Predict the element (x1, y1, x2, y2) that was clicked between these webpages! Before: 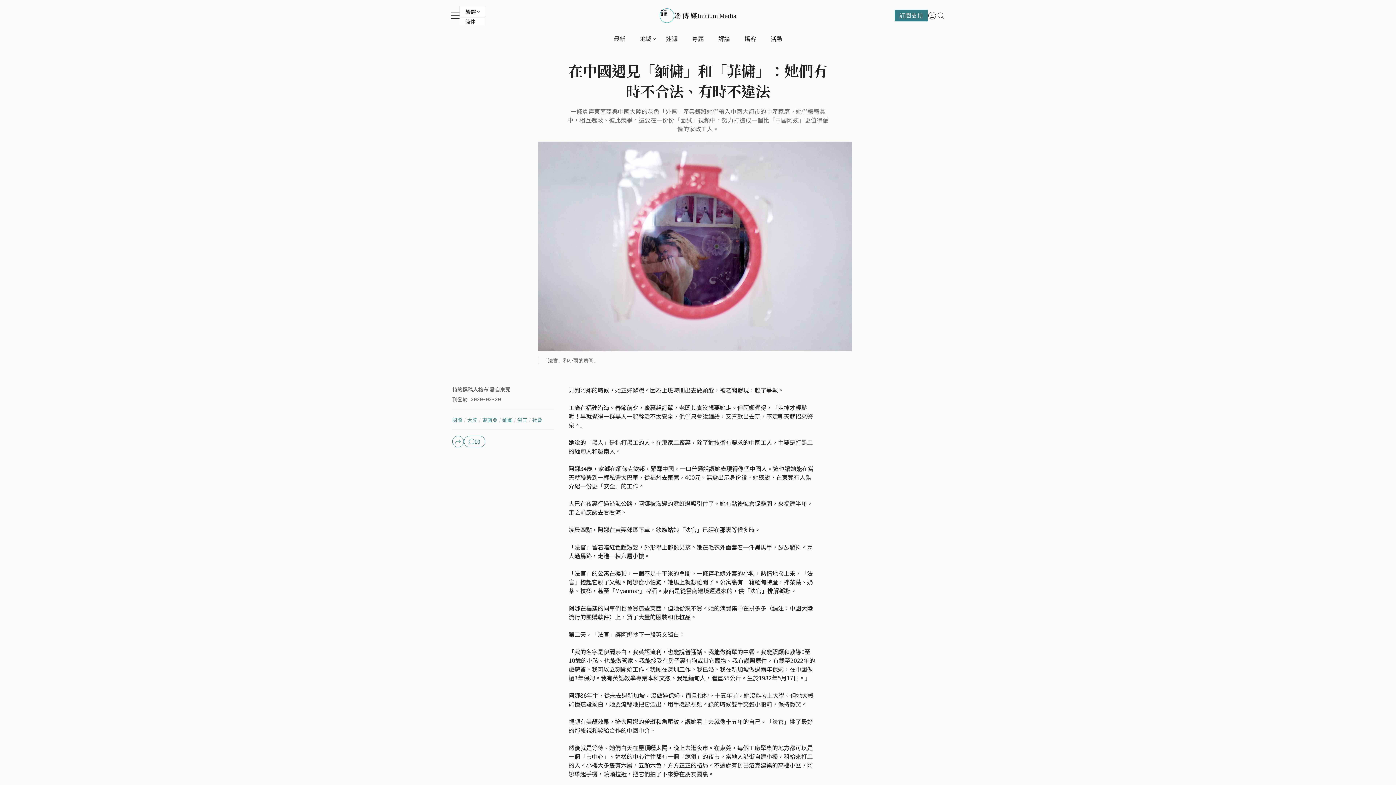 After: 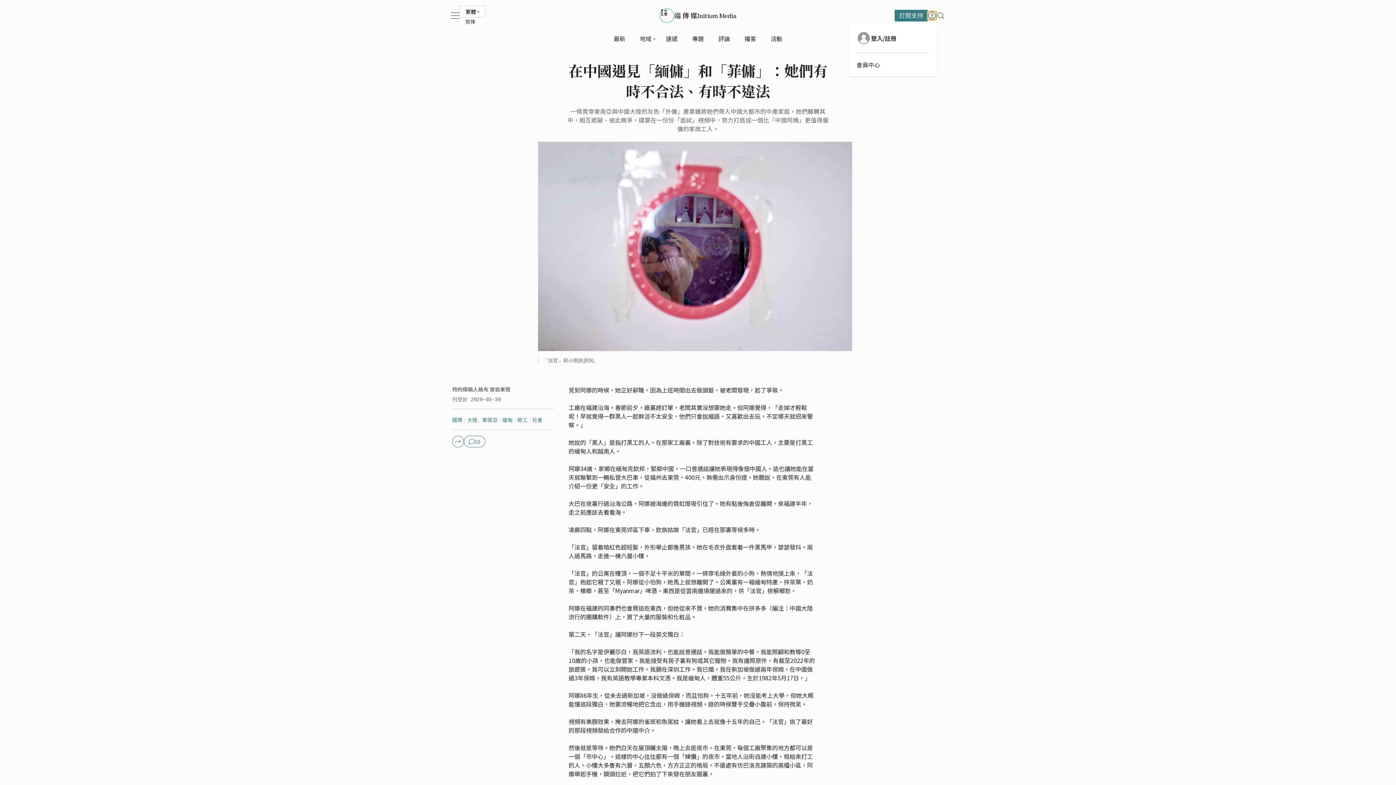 Action: bbox: (928, 11, 936, 20)